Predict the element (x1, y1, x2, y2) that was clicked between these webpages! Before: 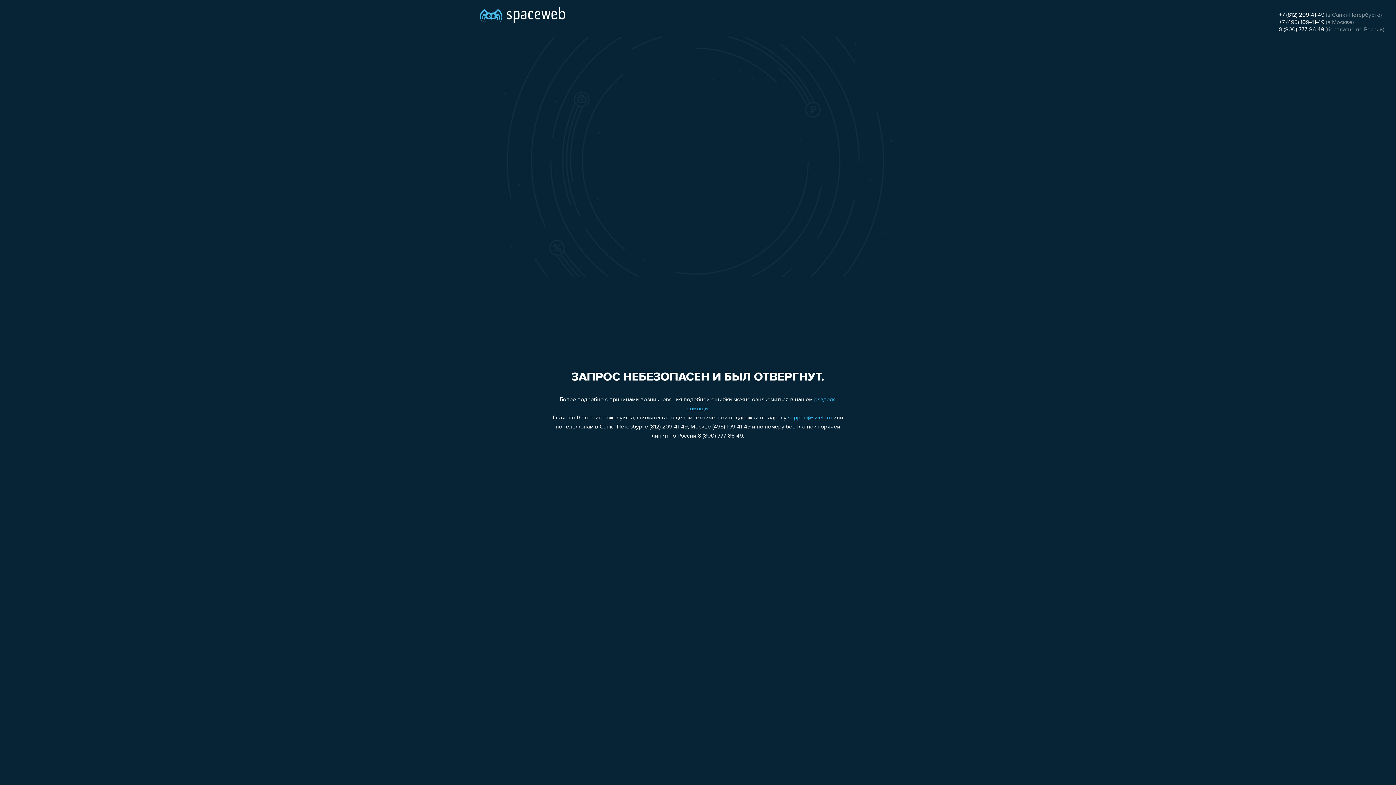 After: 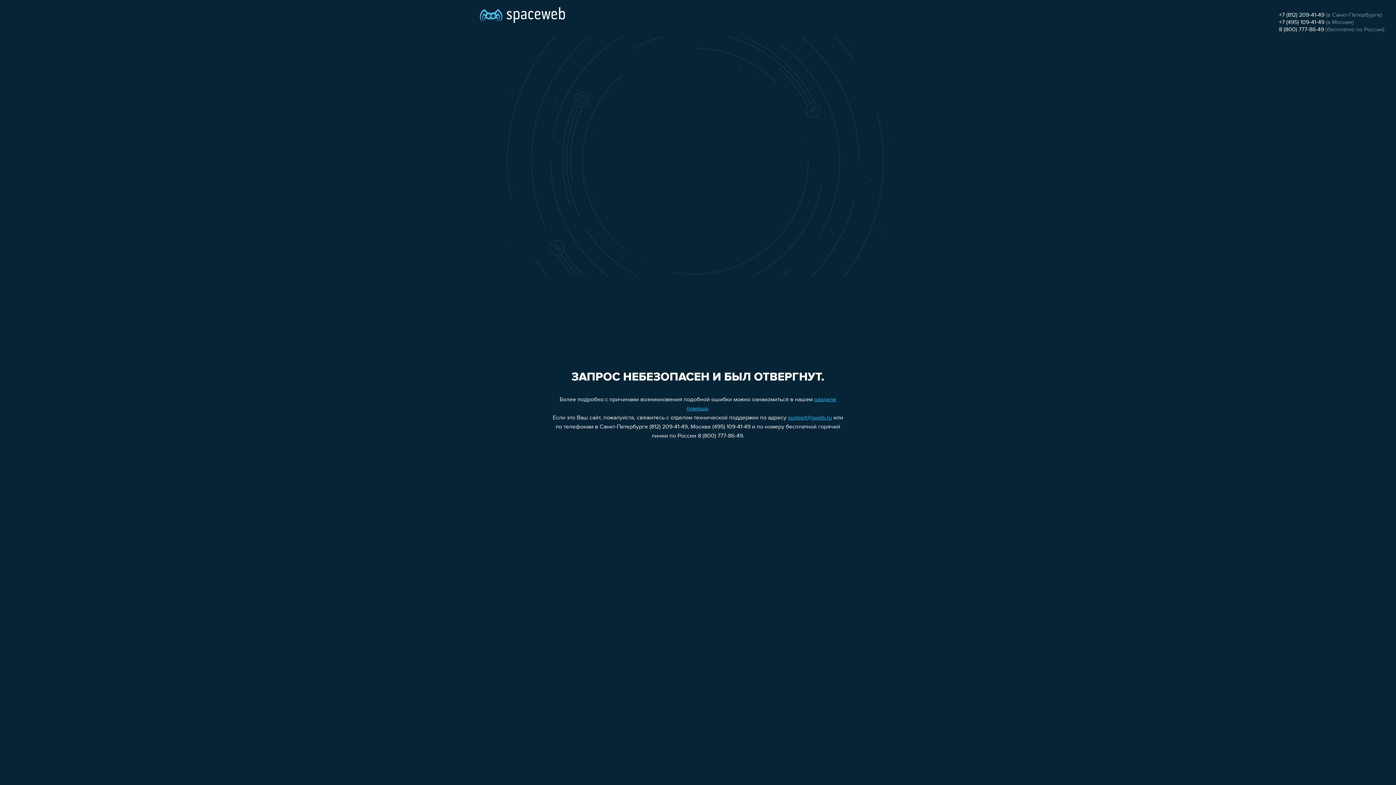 Action: bbox: (1279, 26, 1324, 32) label: 8 (800) 777-86-49